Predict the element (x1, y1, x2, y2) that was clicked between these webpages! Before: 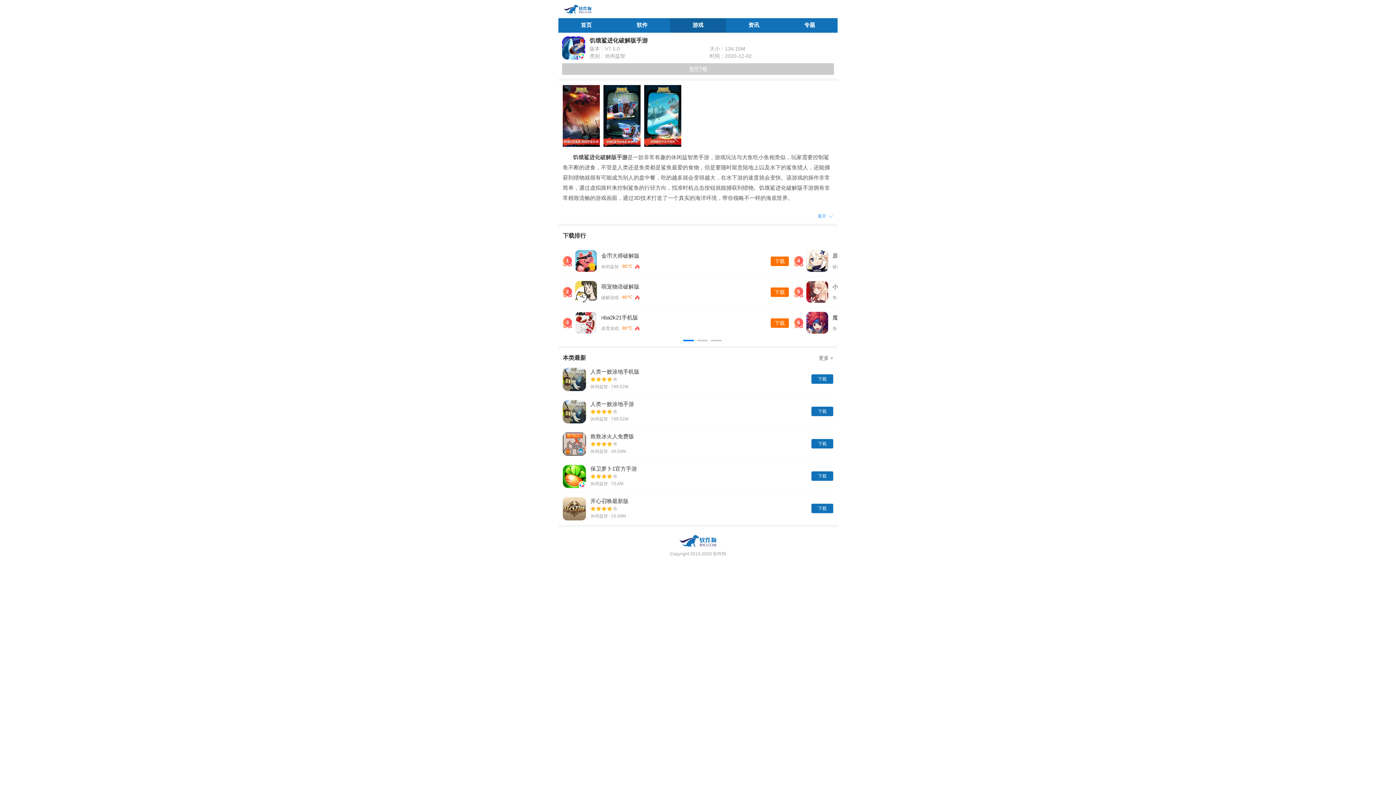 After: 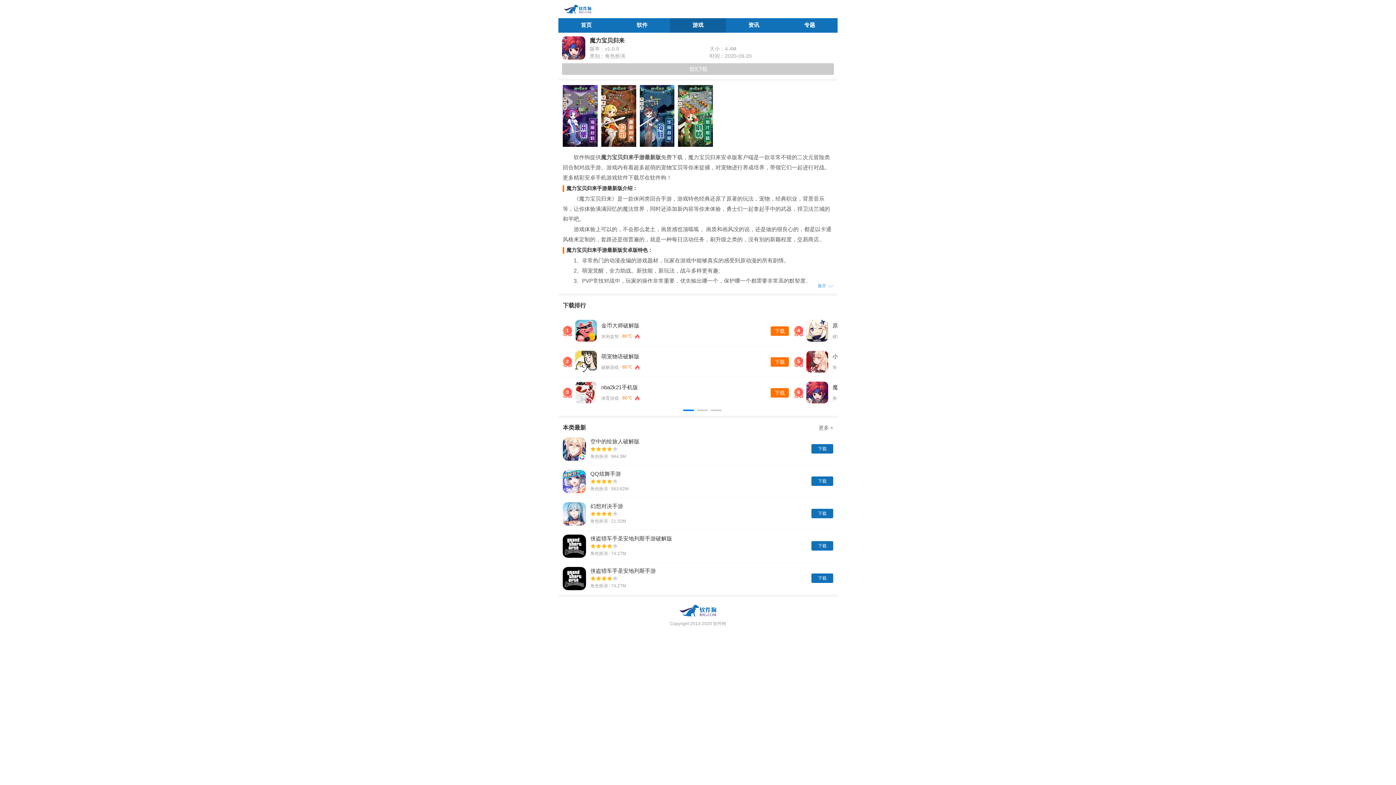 Action: bbox: (806, 312, 828, 333)